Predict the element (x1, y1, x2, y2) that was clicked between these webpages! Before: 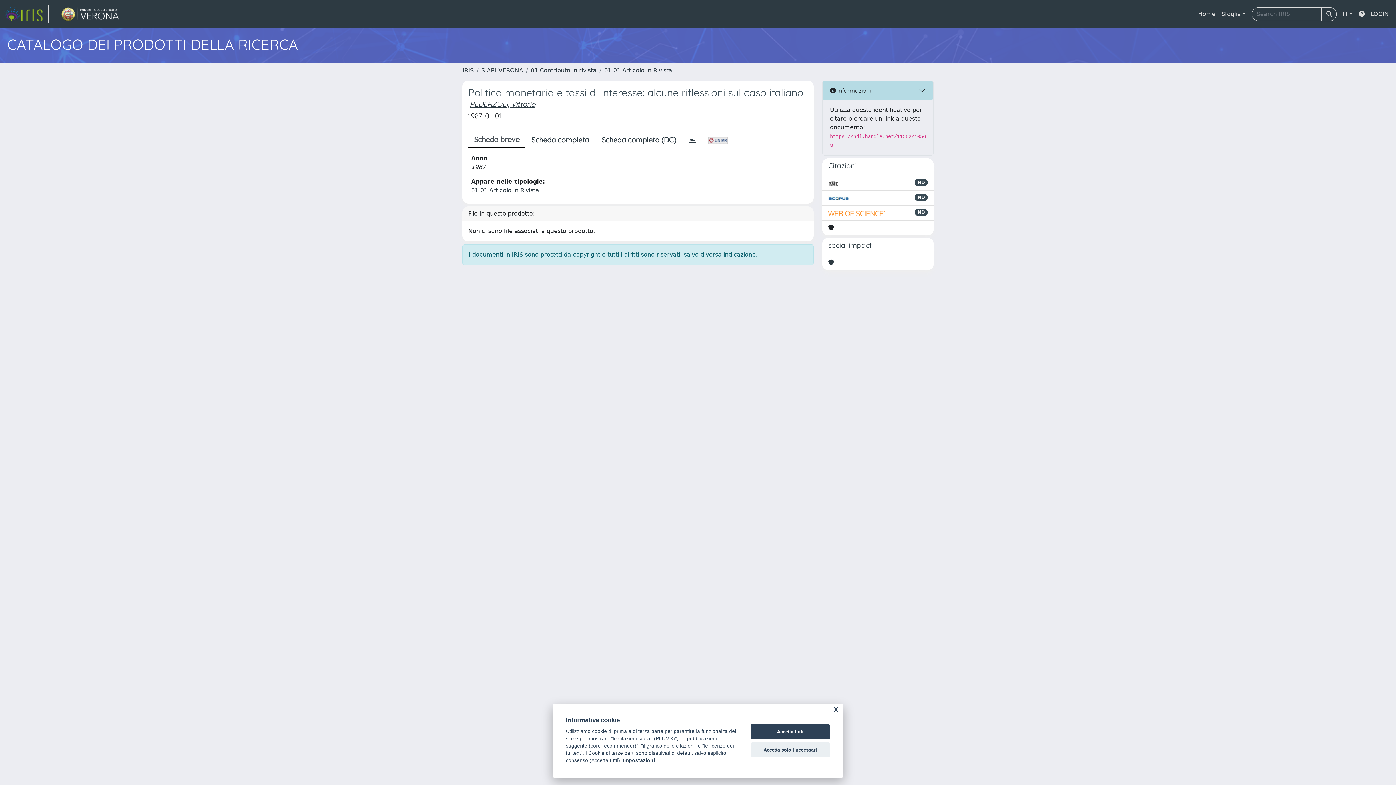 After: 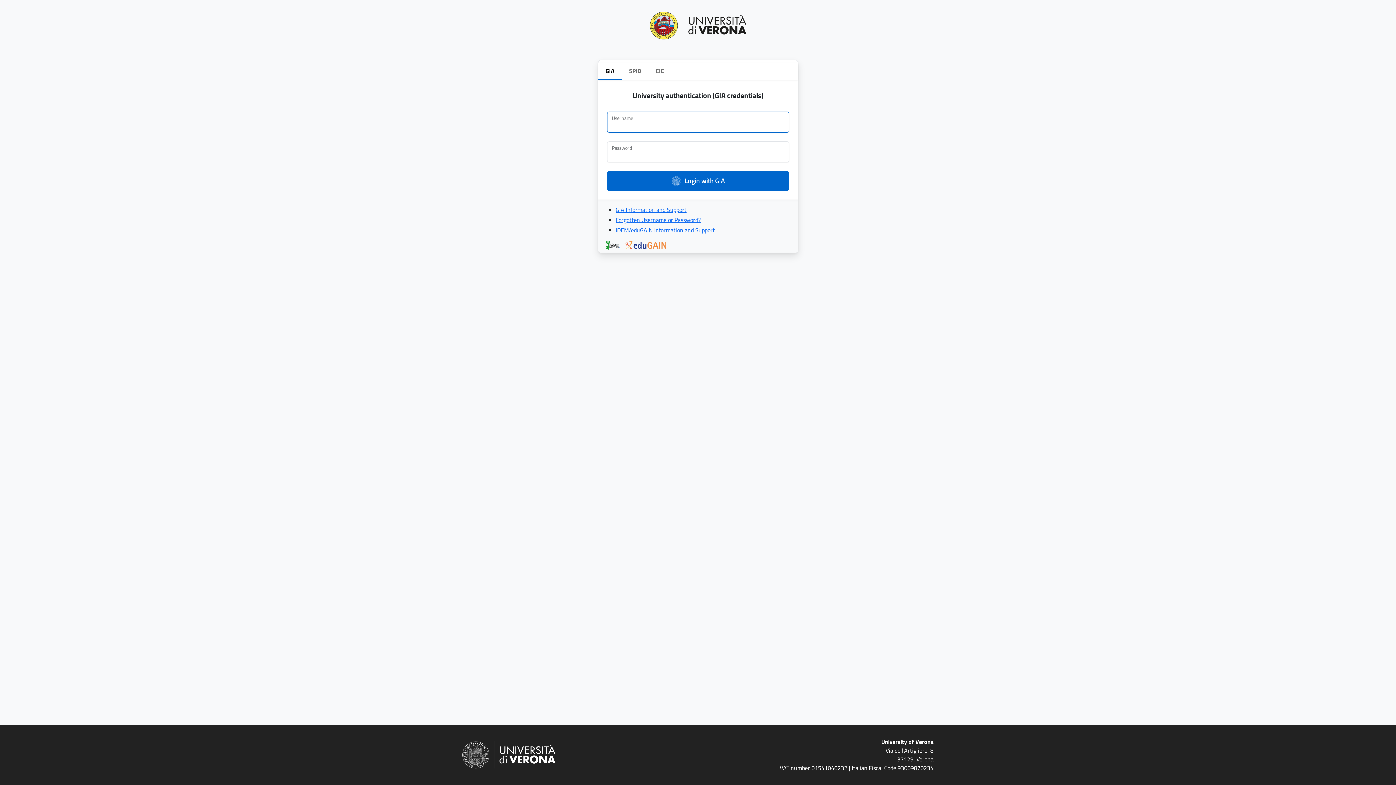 Action: label: LOGIN bbox: (1368, 6, 1392, 21)